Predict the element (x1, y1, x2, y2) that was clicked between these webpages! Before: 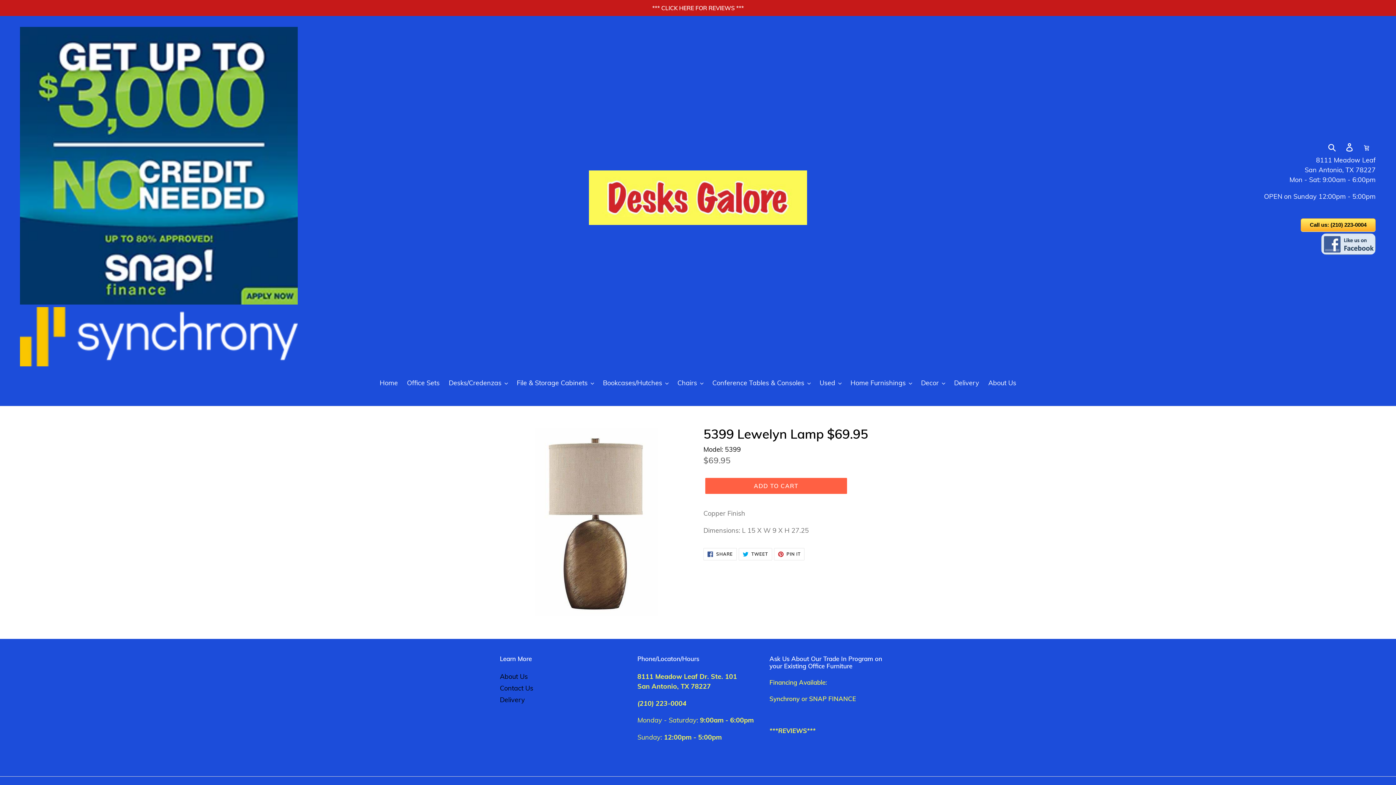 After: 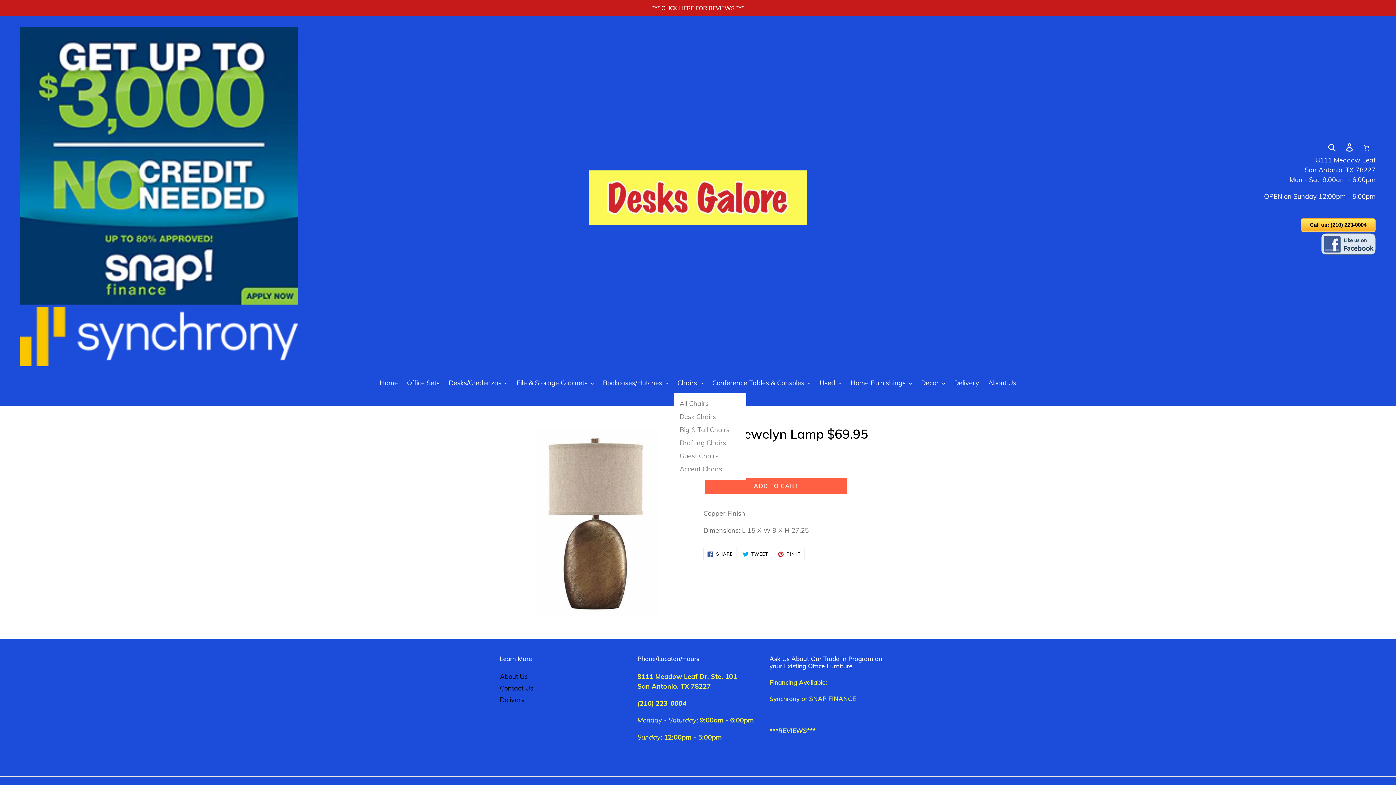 Action: bbox: (674, 378, 707, 389) label: Chairs